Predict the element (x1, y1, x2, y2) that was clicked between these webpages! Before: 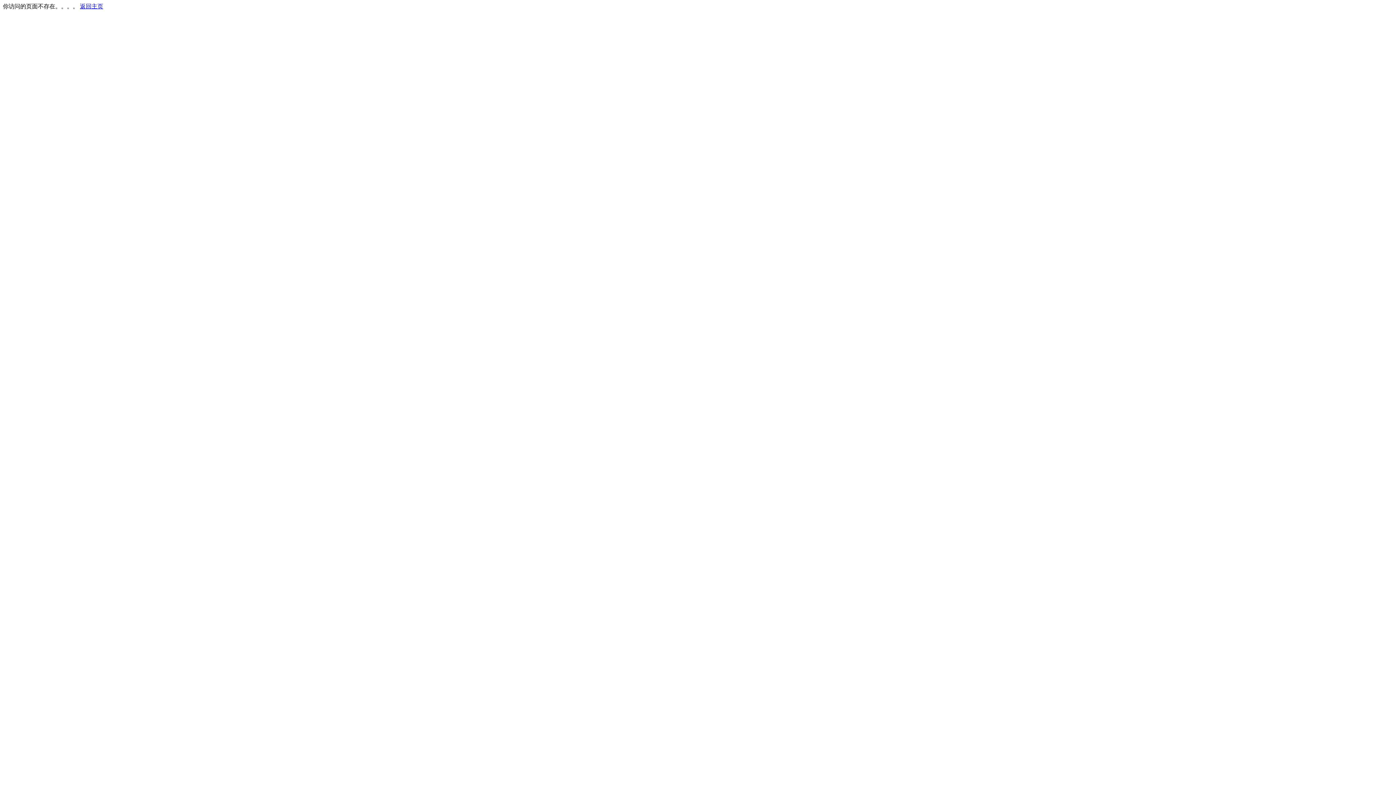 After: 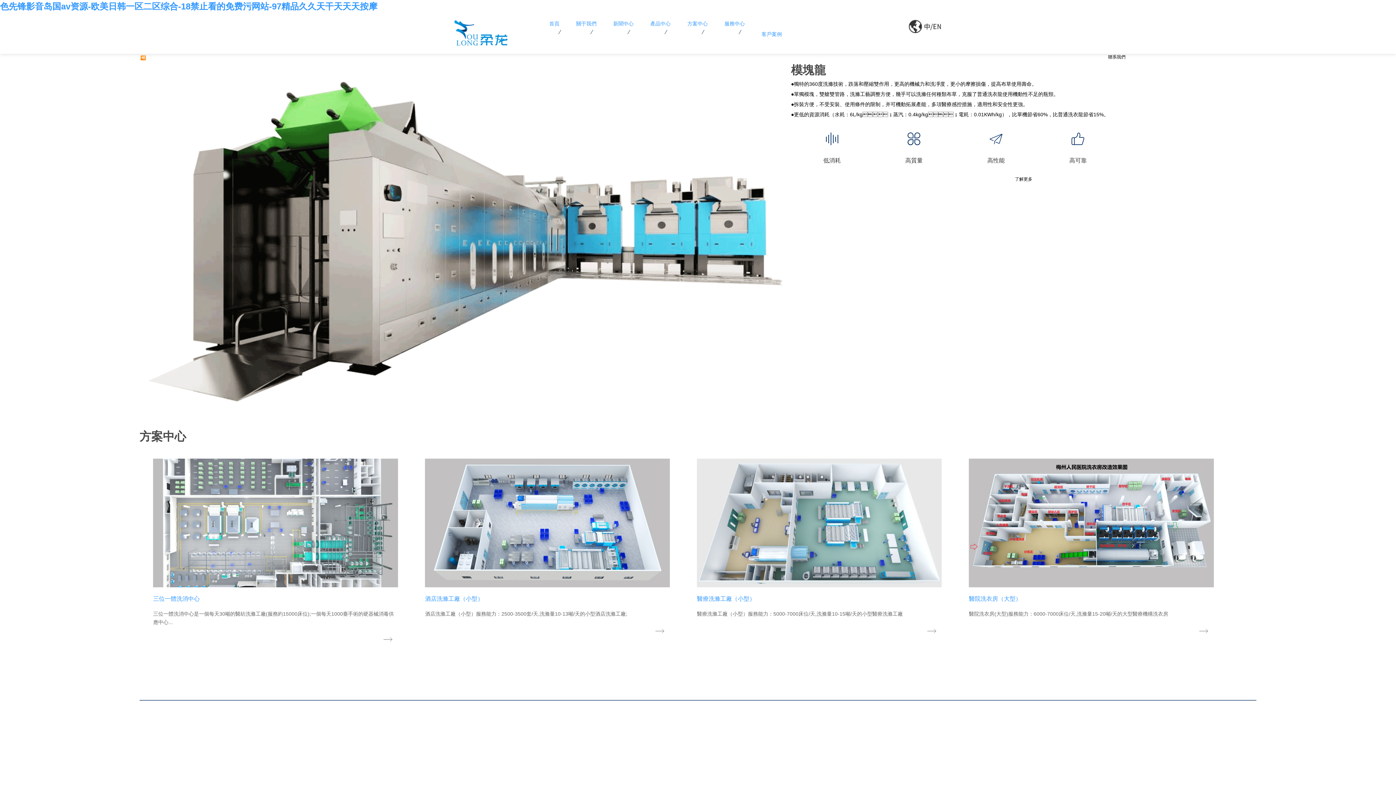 Action: label: 返回主页 bbox: (80, 3, 103, 9)